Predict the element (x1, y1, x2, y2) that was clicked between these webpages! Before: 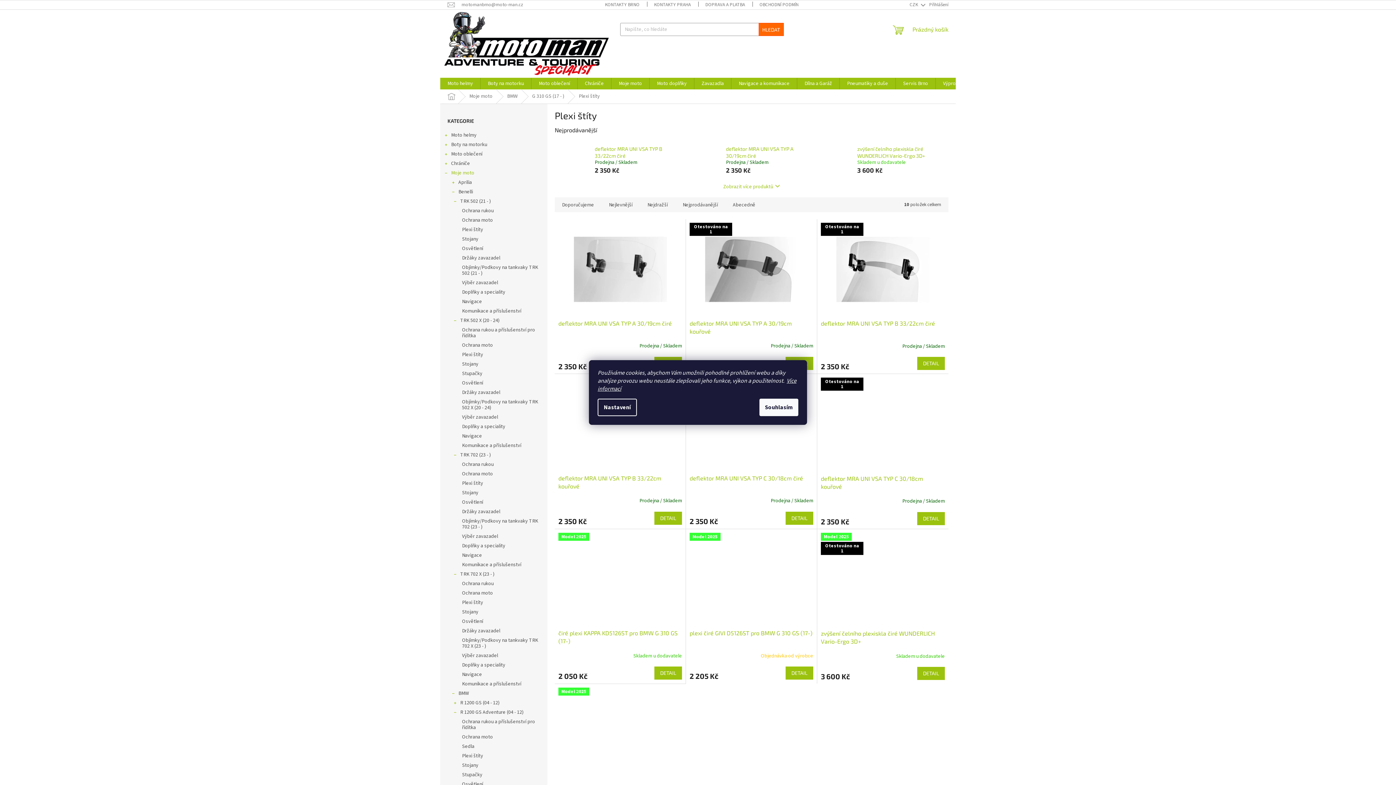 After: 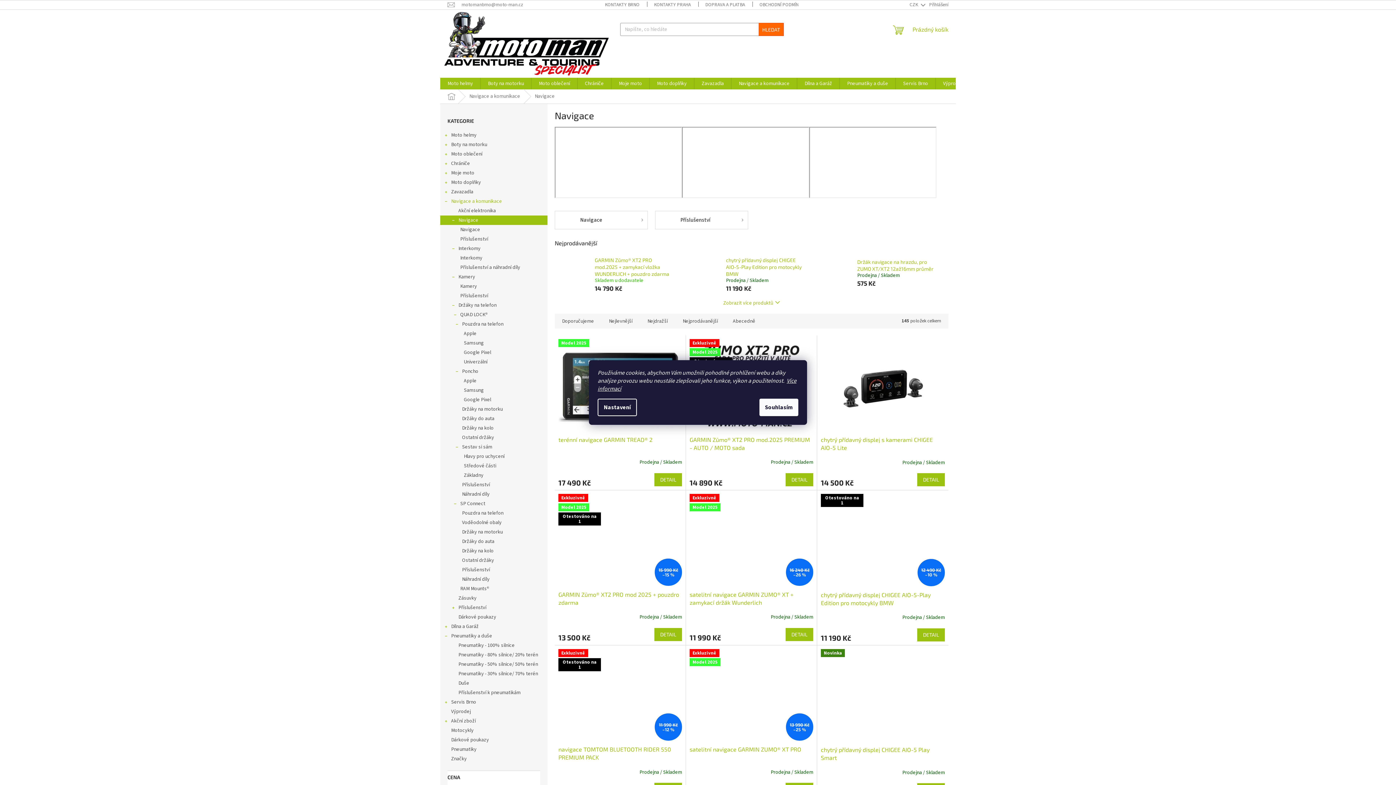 Action: label: Navigace bbox: (440, 297, 547, 306)